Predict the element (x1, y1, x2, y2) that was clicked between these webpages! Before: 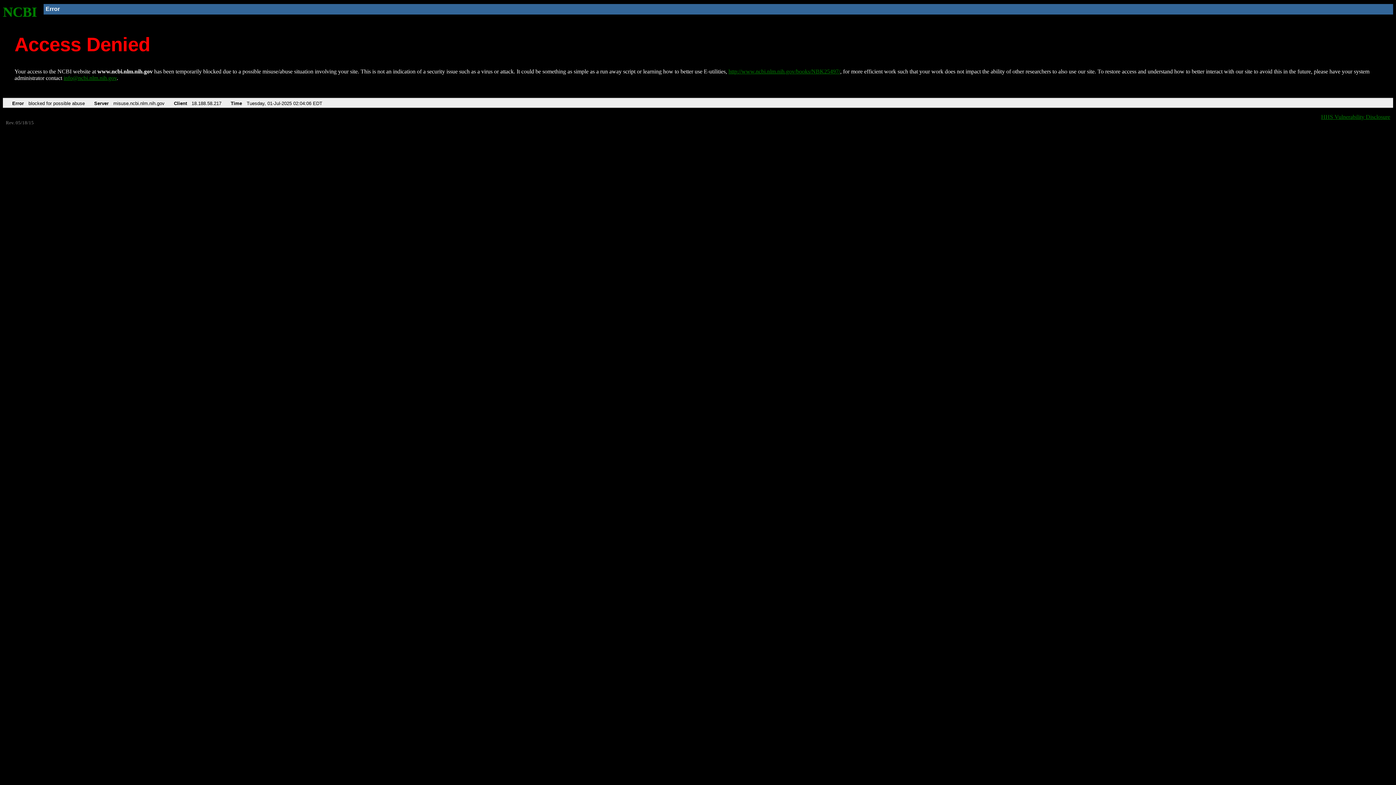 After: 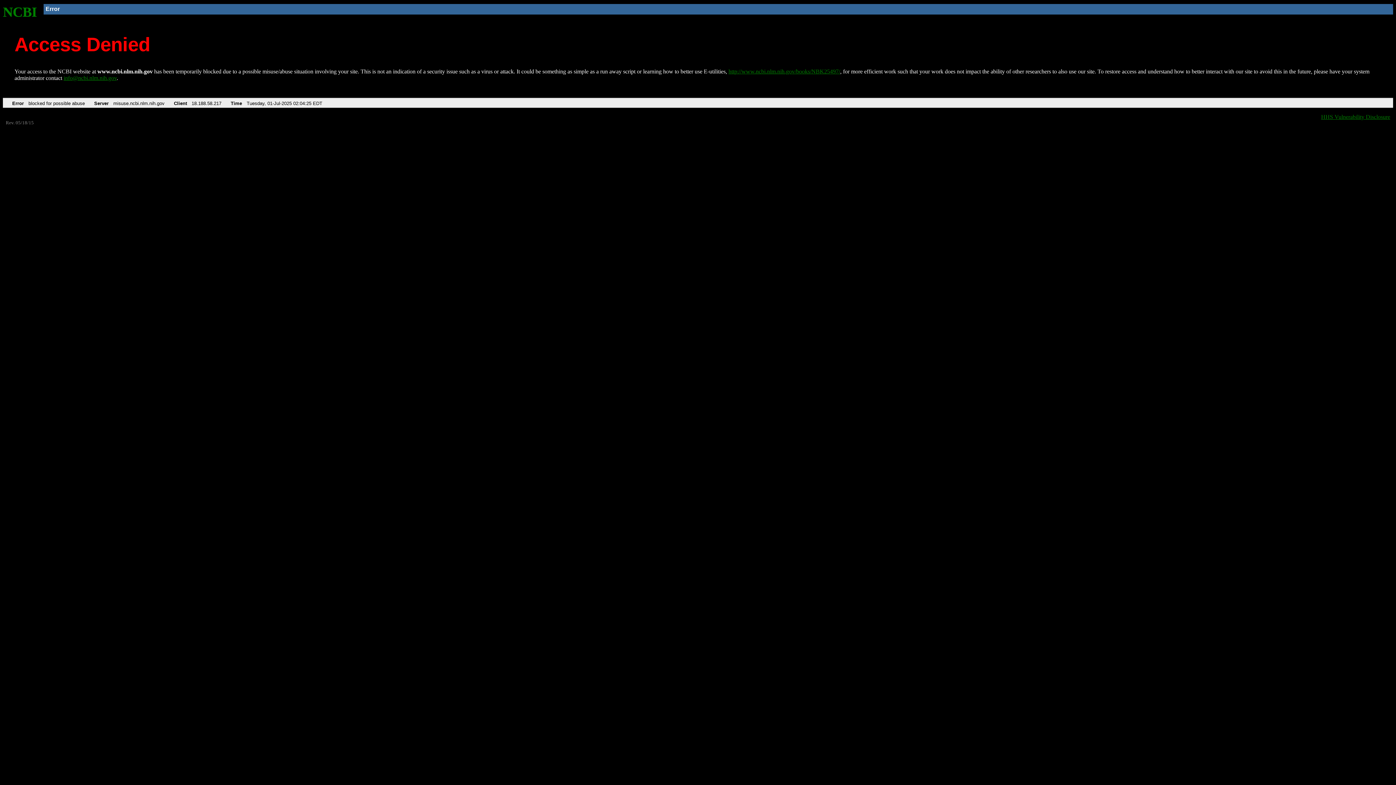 Action: bbox: (2, 4, 37, 19) label: NCBI